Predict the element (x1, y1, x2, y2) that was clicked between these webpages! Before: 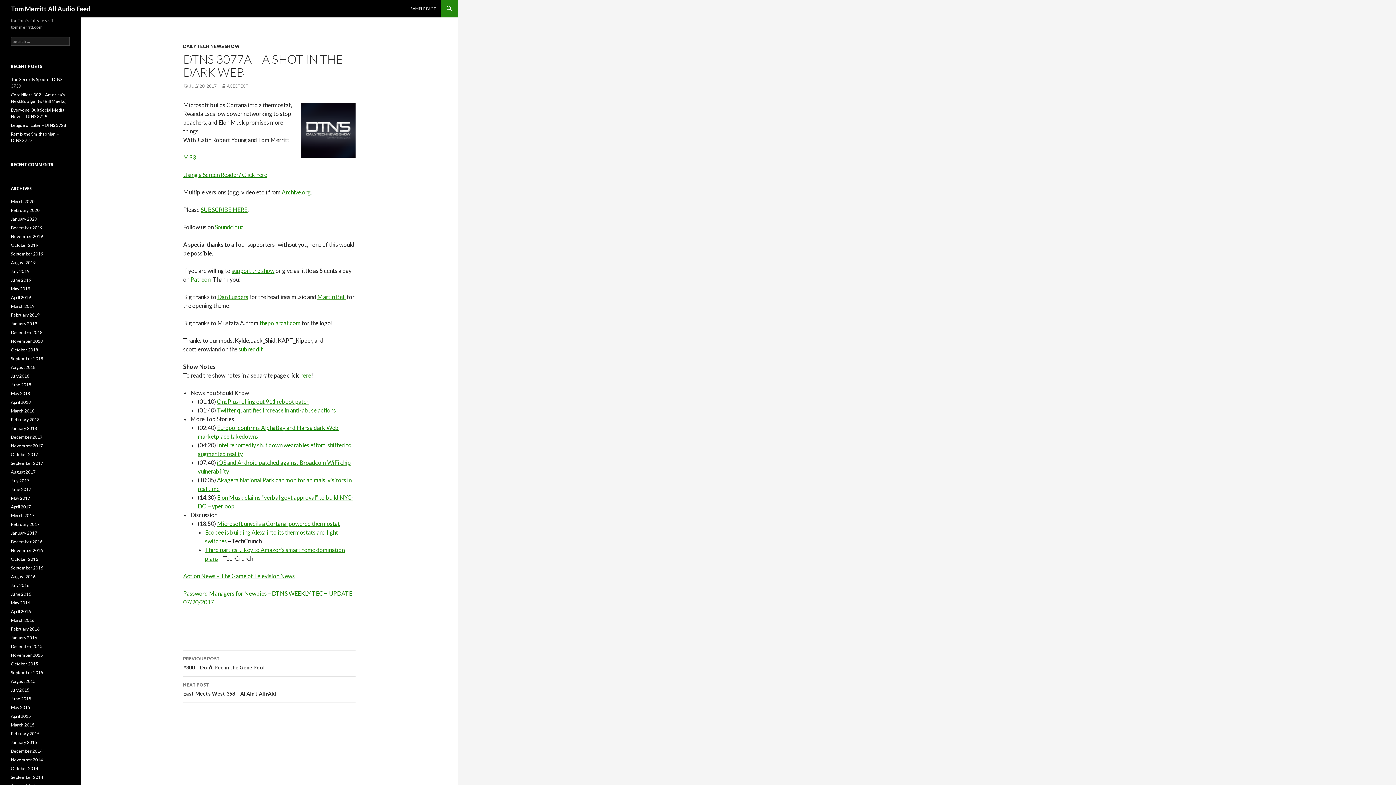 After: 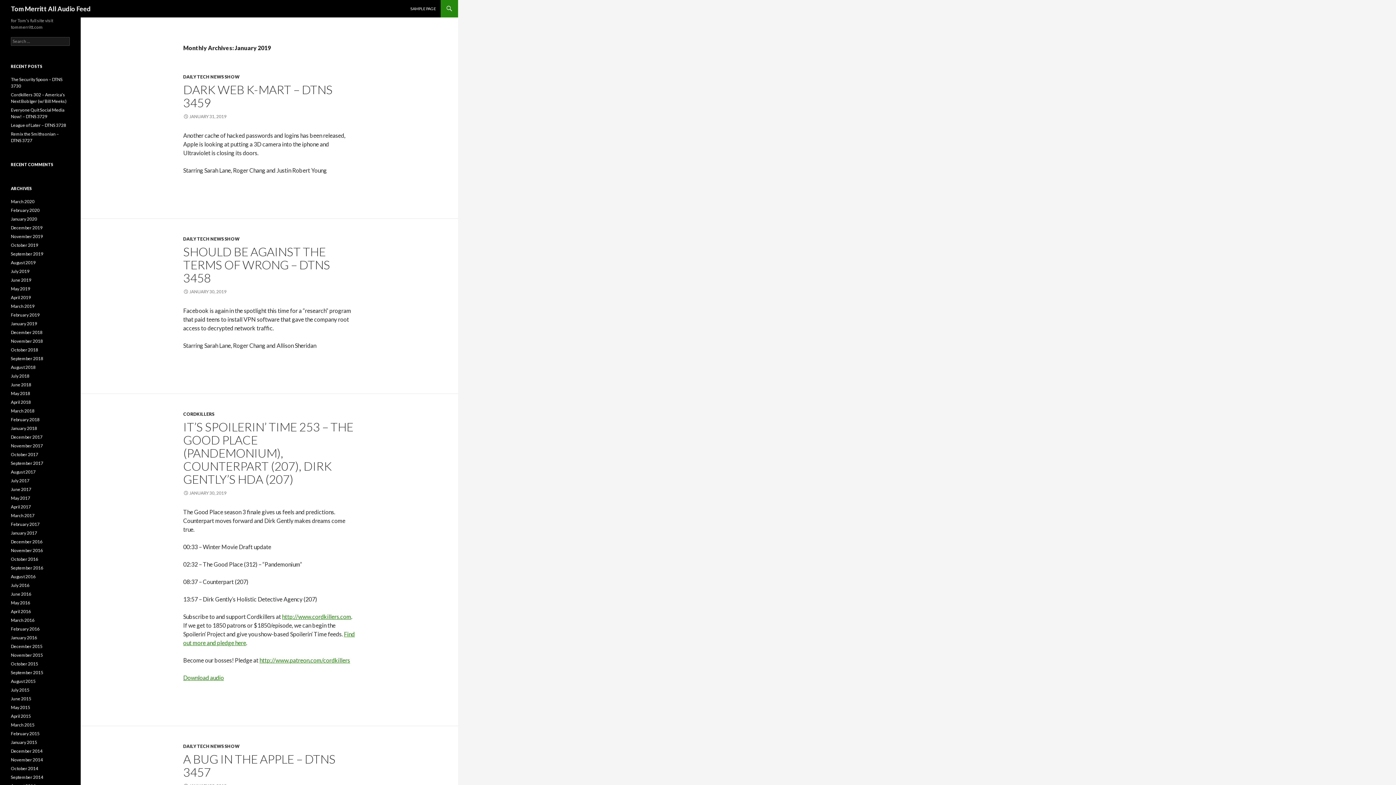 Action: label: January 2019 bbox: (10, 321, 37, 326)